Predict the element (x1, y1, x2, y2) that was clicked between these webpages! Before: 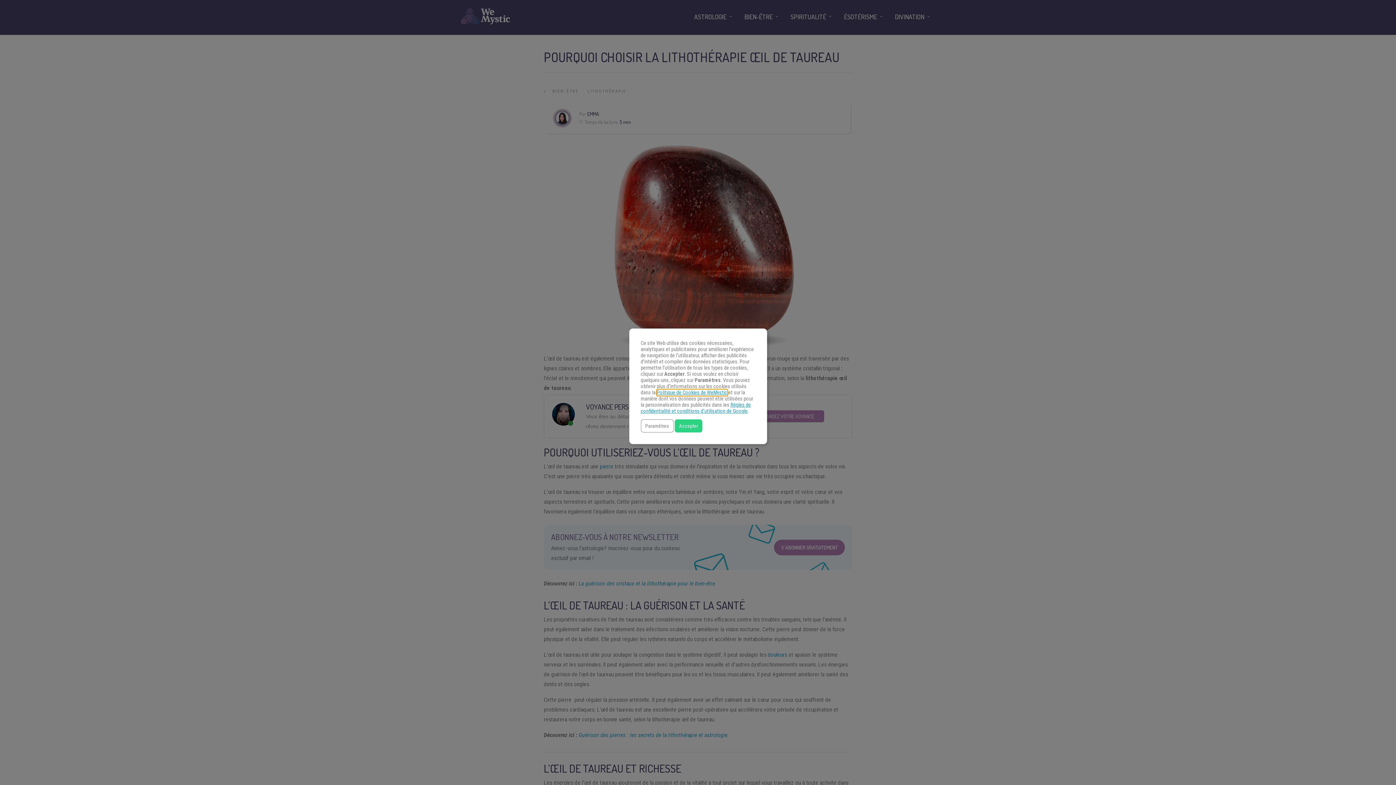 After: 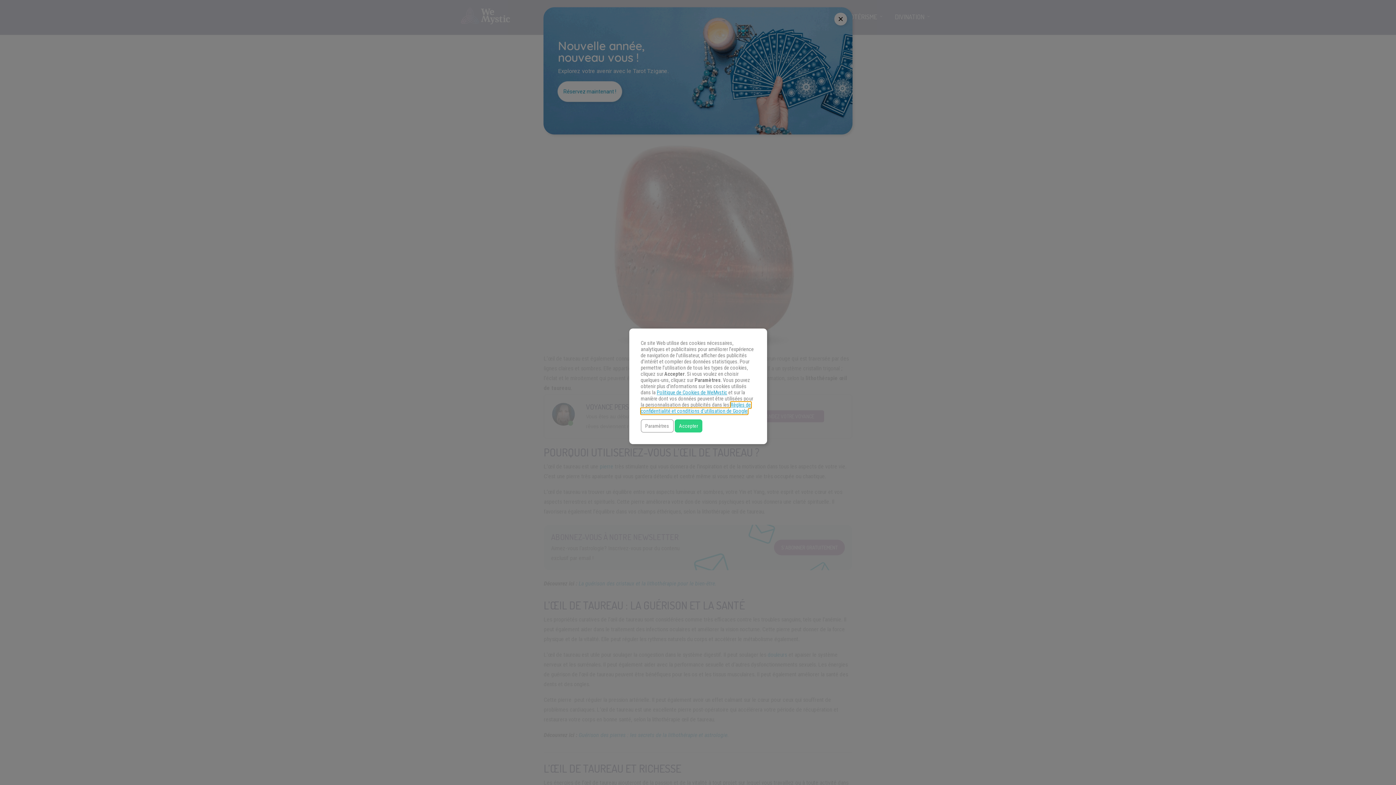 Action: bbox: (640, 402, 751, 414) label: Règles de confidentialité et conditions d’utilisation de Google